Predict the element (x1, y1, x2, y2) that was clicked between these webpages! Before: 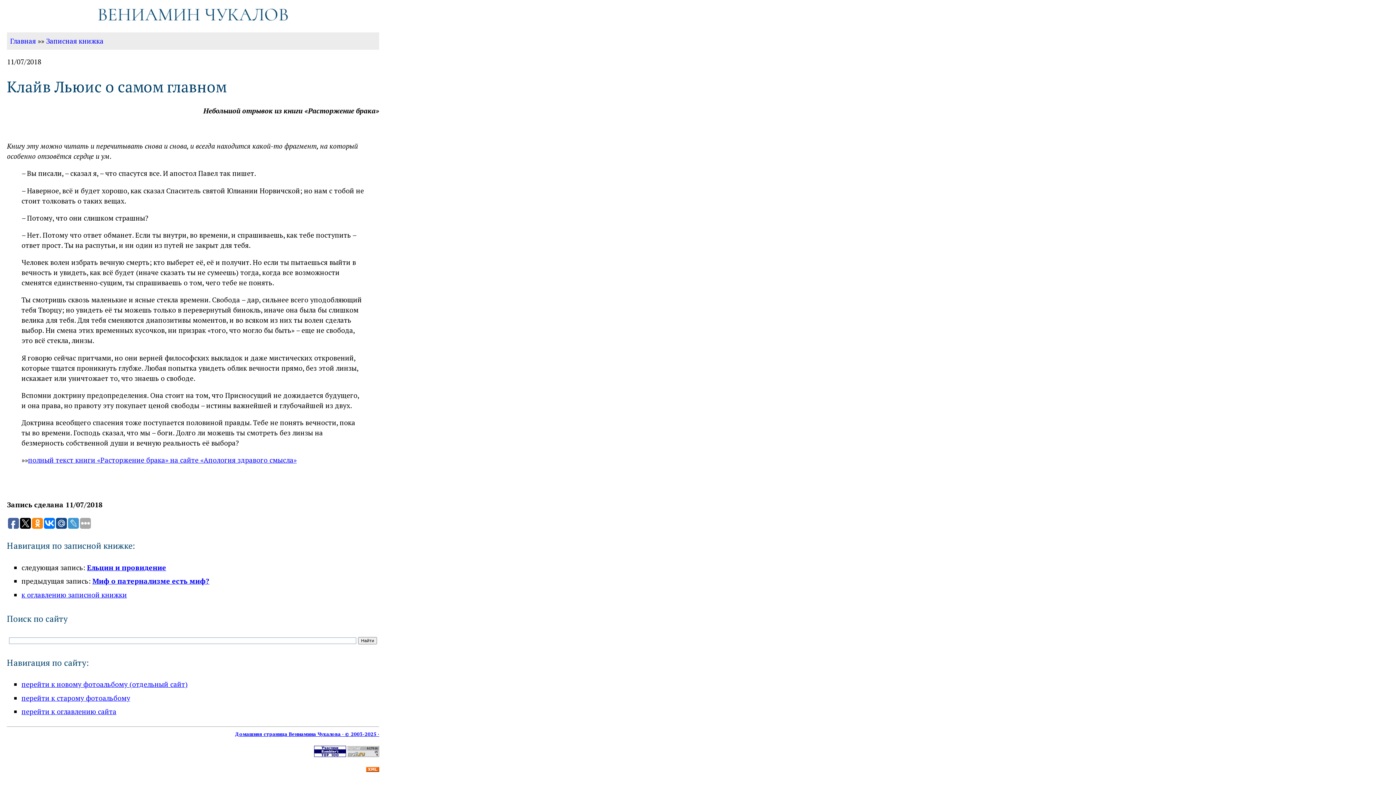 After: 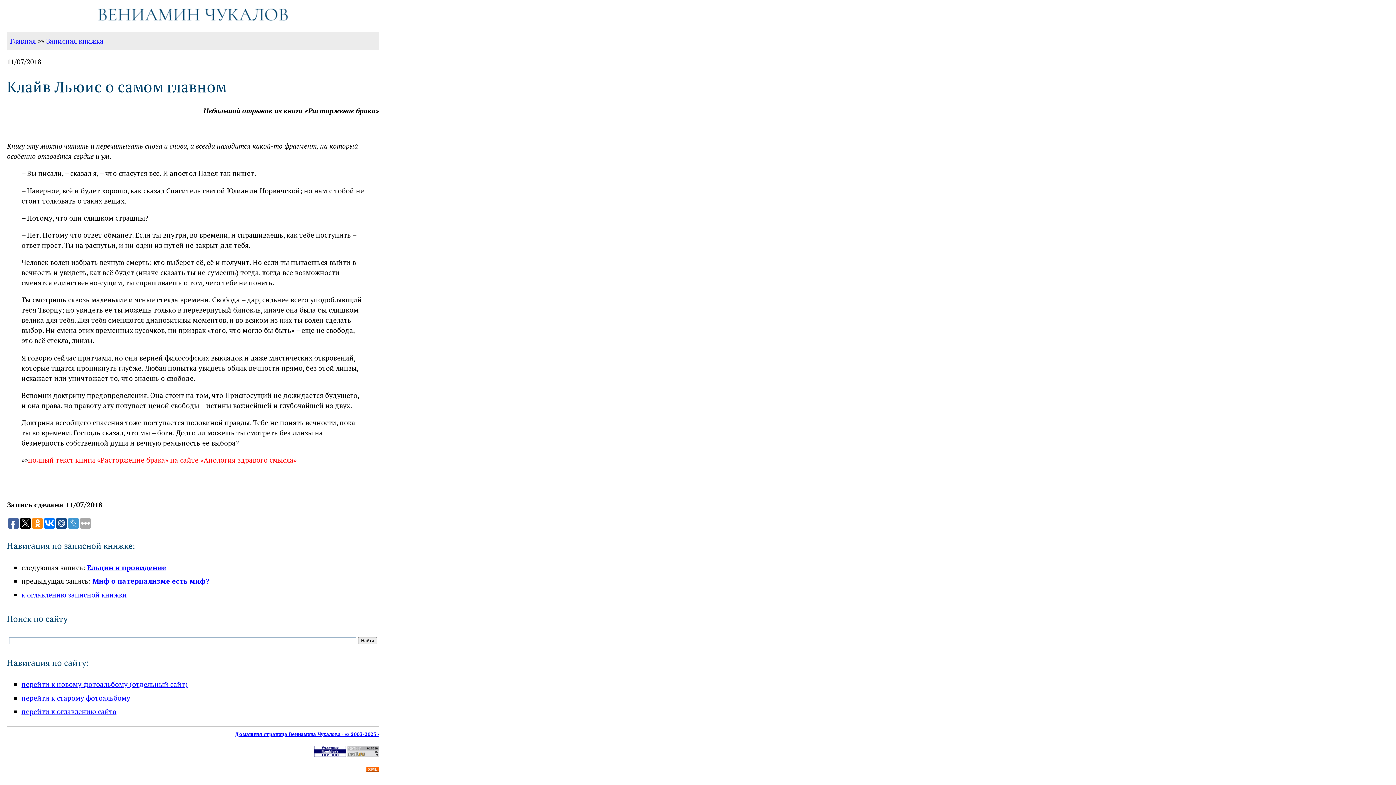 Action: label: полный текст книги «Расторжение брака» на сайте «Апология здравого смысла» bbox: (28, 455, 296, 464)